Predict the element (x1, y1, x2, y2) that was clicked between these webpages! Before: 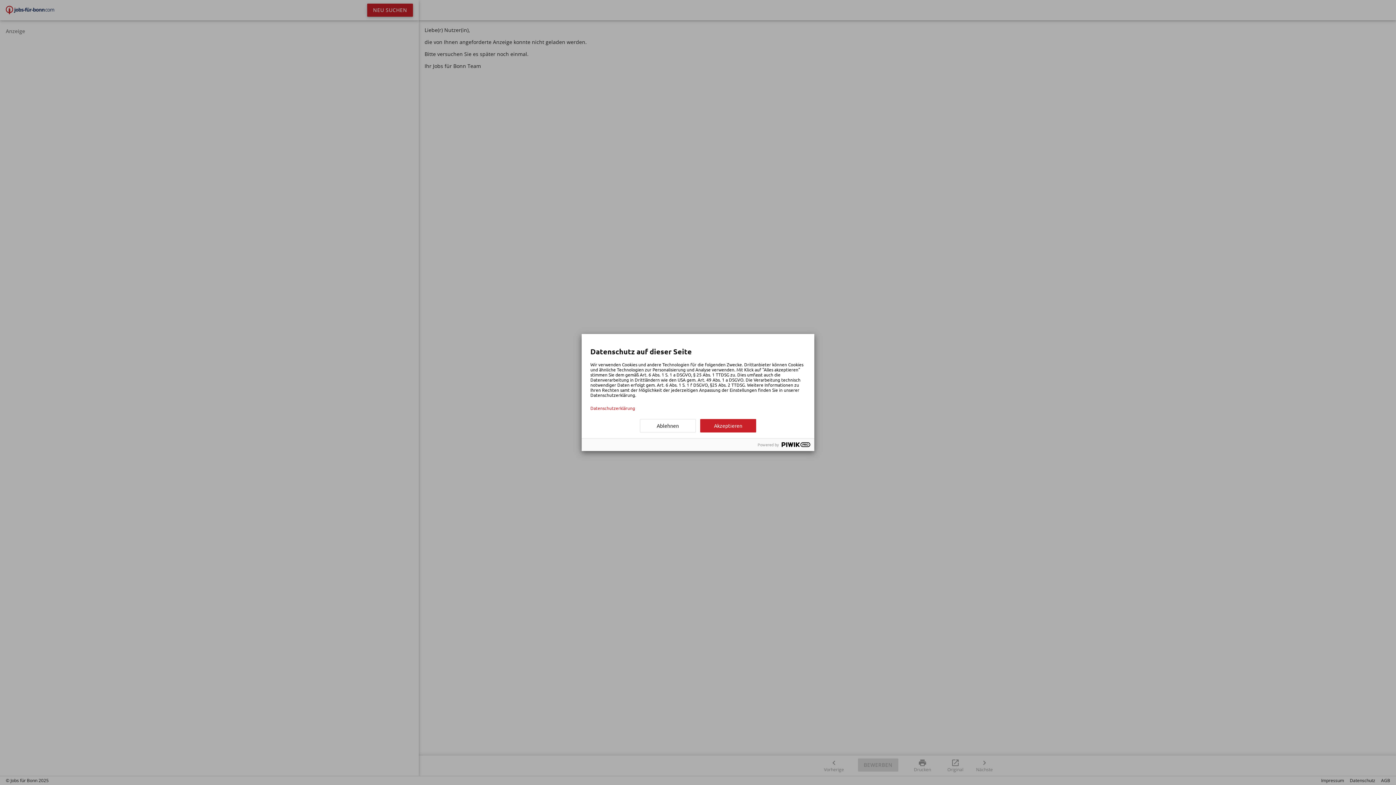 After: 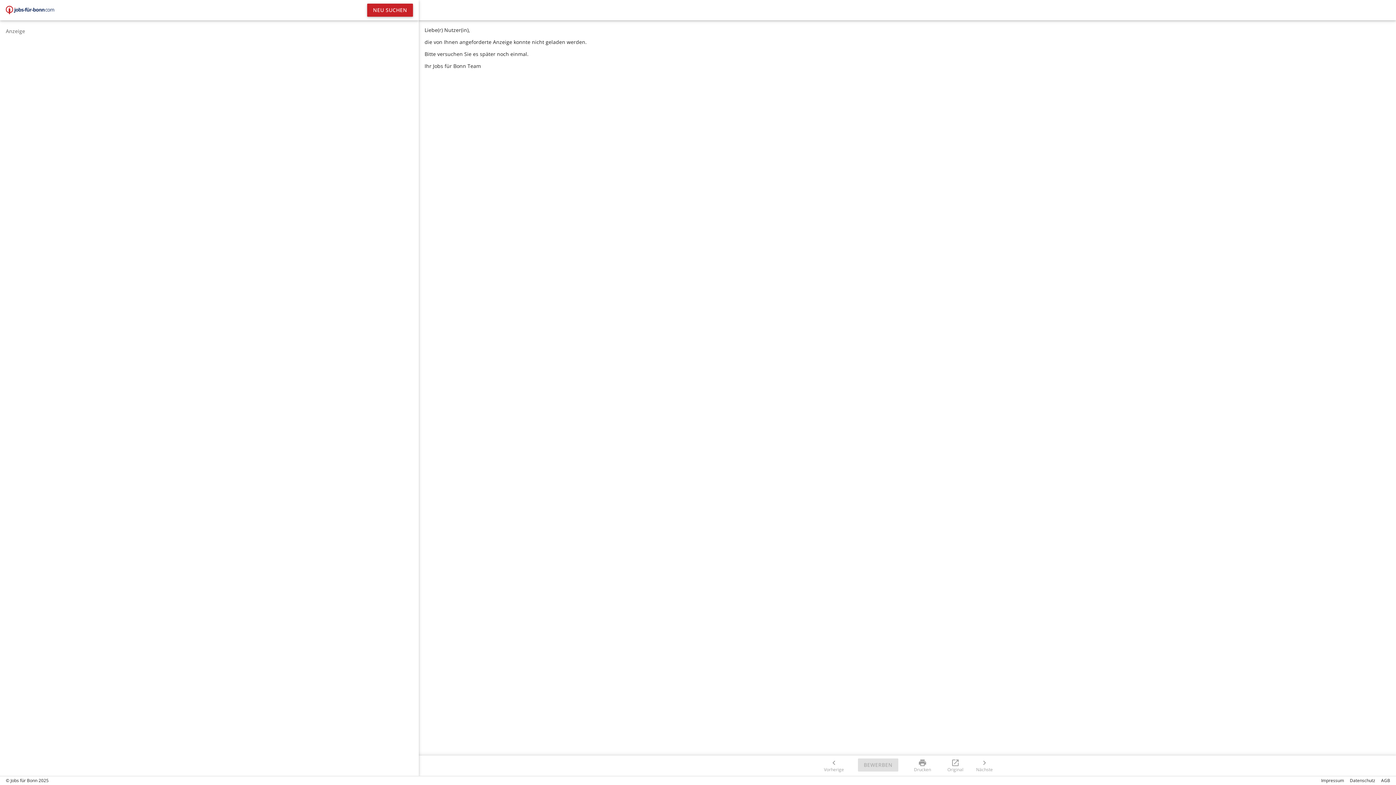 Action: bbox: (700, 419, 756, 432) label: Akzeptieren